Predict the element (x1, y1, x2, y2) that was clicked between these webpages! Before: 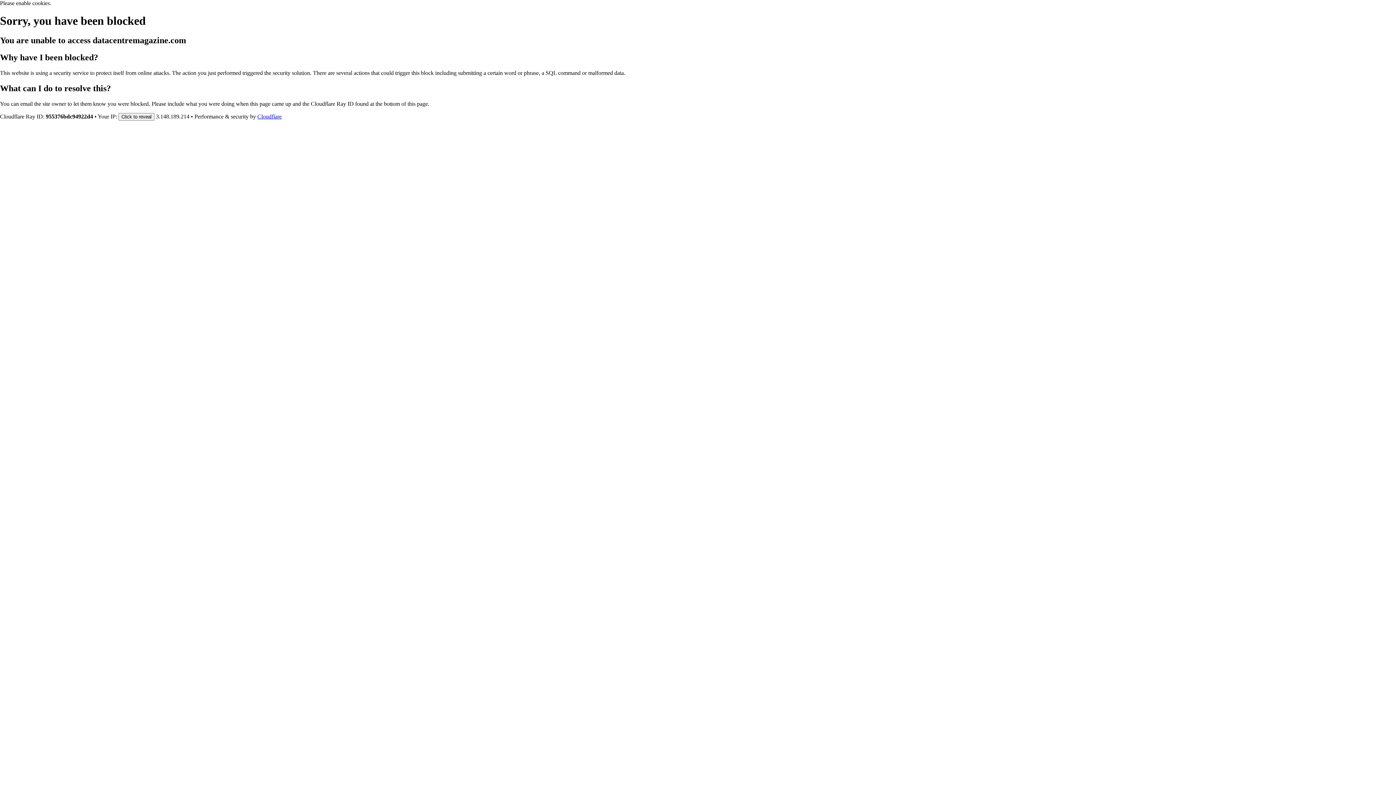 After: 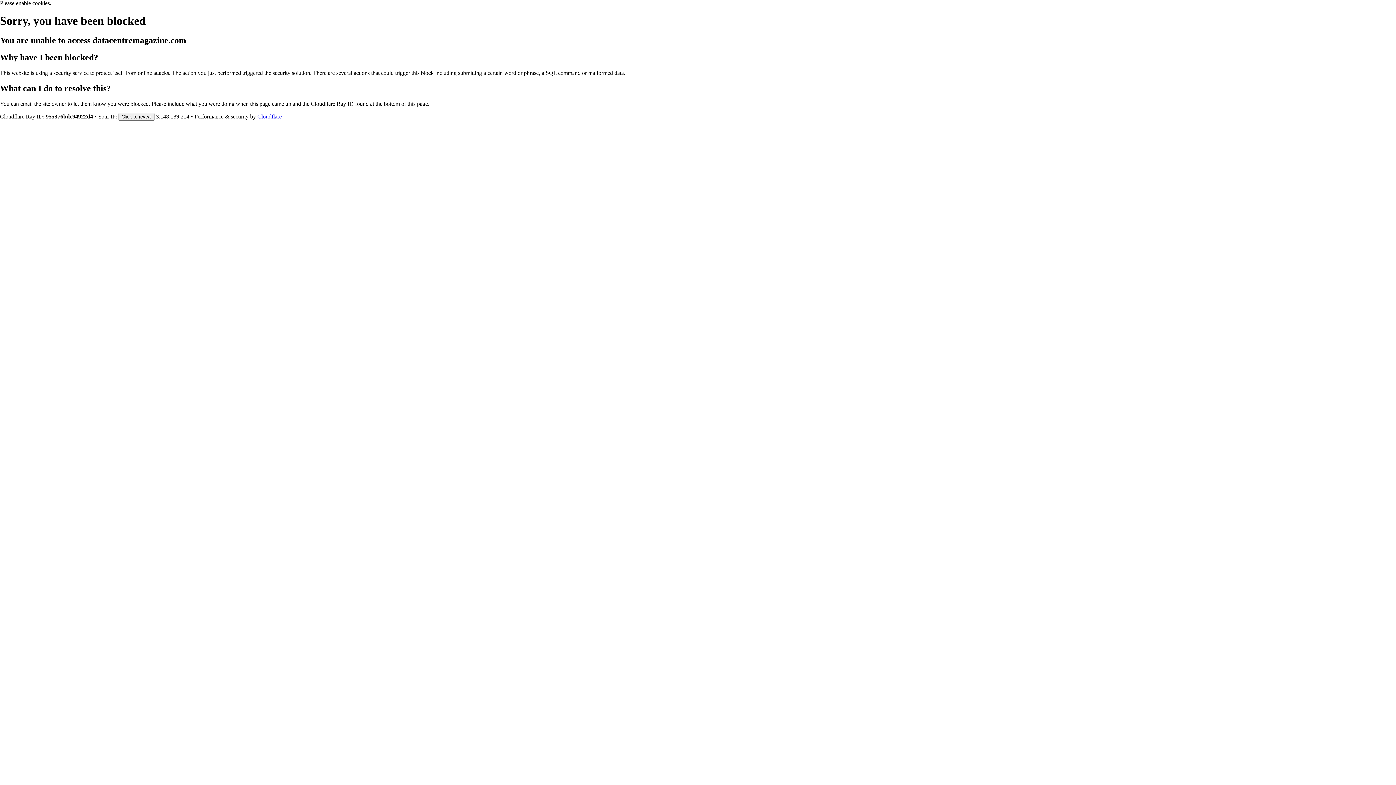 Action: bbox: (257, 113, 281, 119) label: Cloudflare